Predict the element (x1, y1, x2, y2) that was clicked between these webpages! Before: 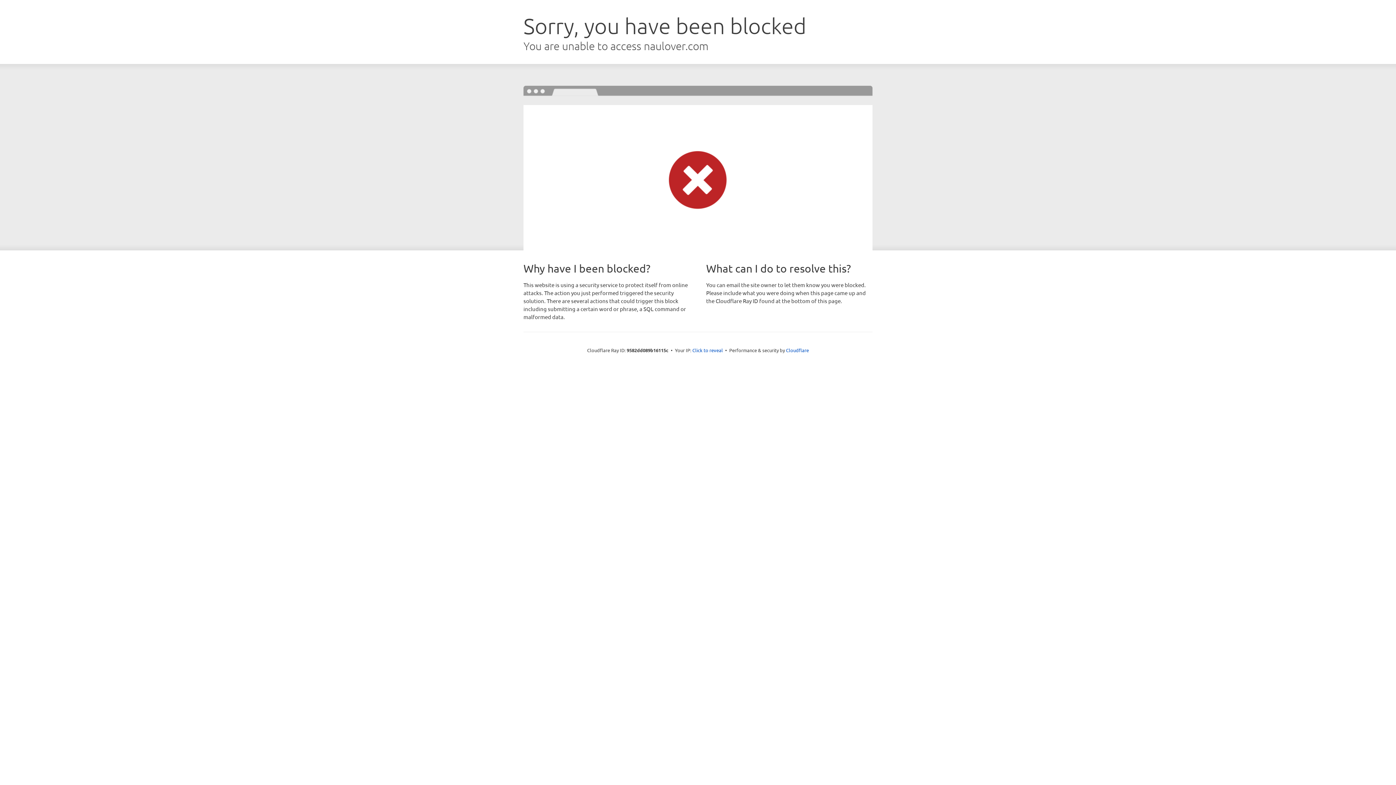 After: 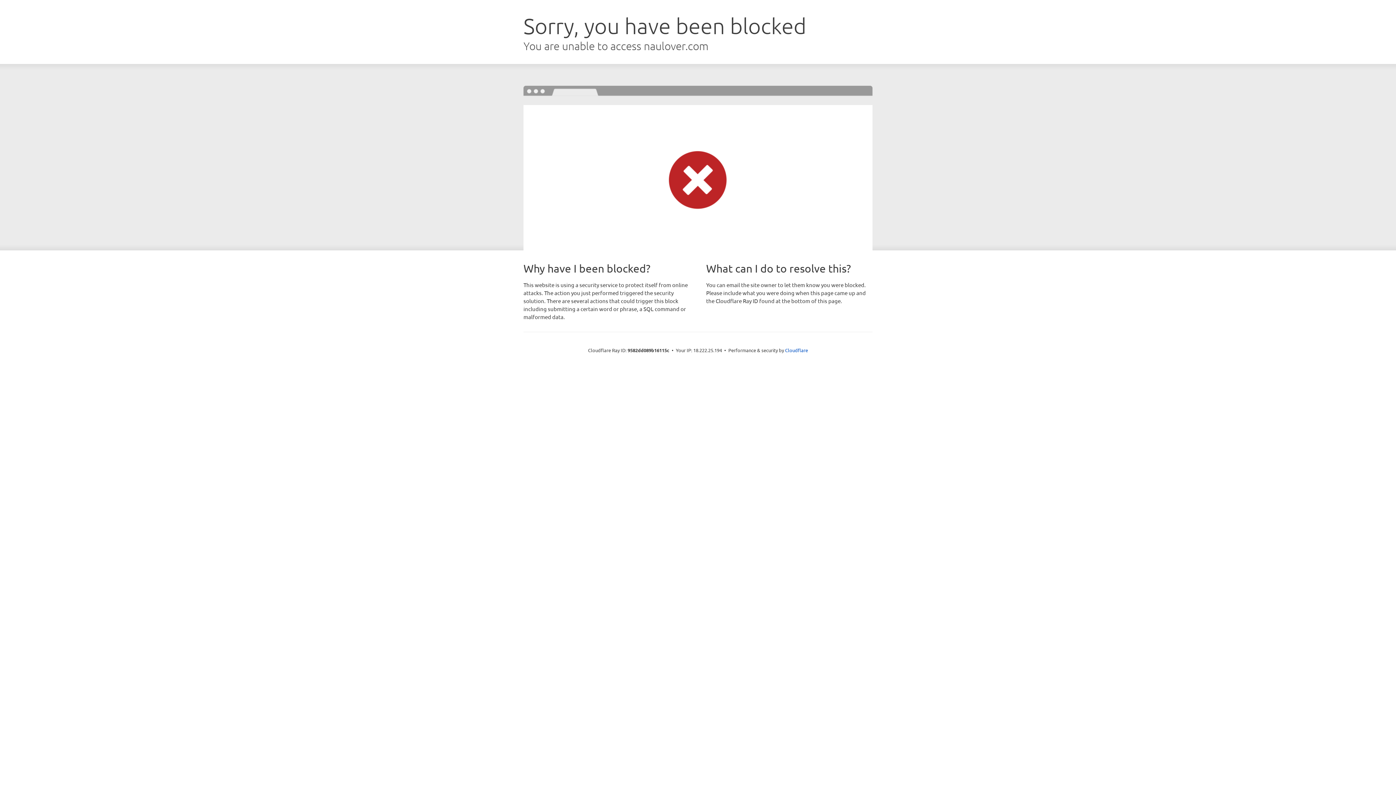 Action: bbox: (692, 346, 723, 353) label: Click to reveal